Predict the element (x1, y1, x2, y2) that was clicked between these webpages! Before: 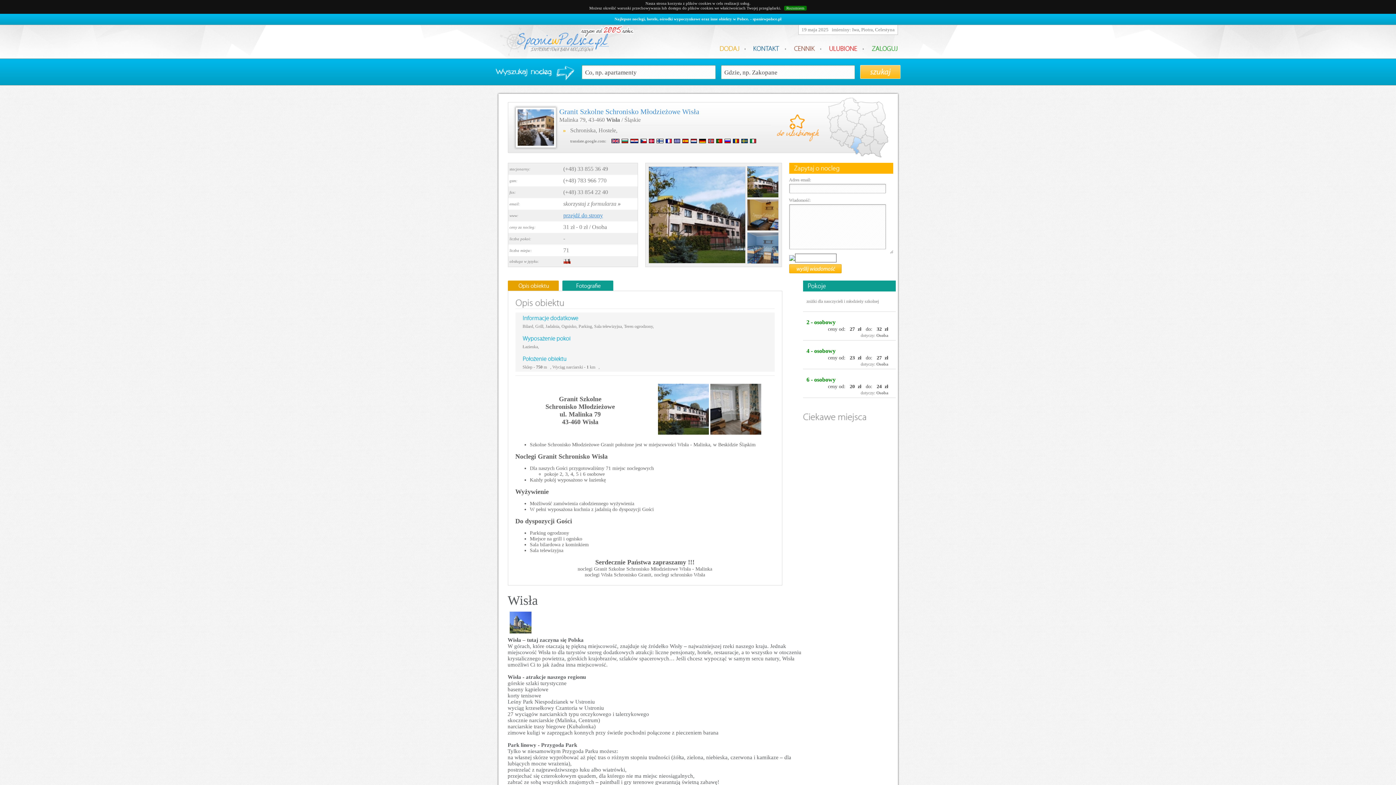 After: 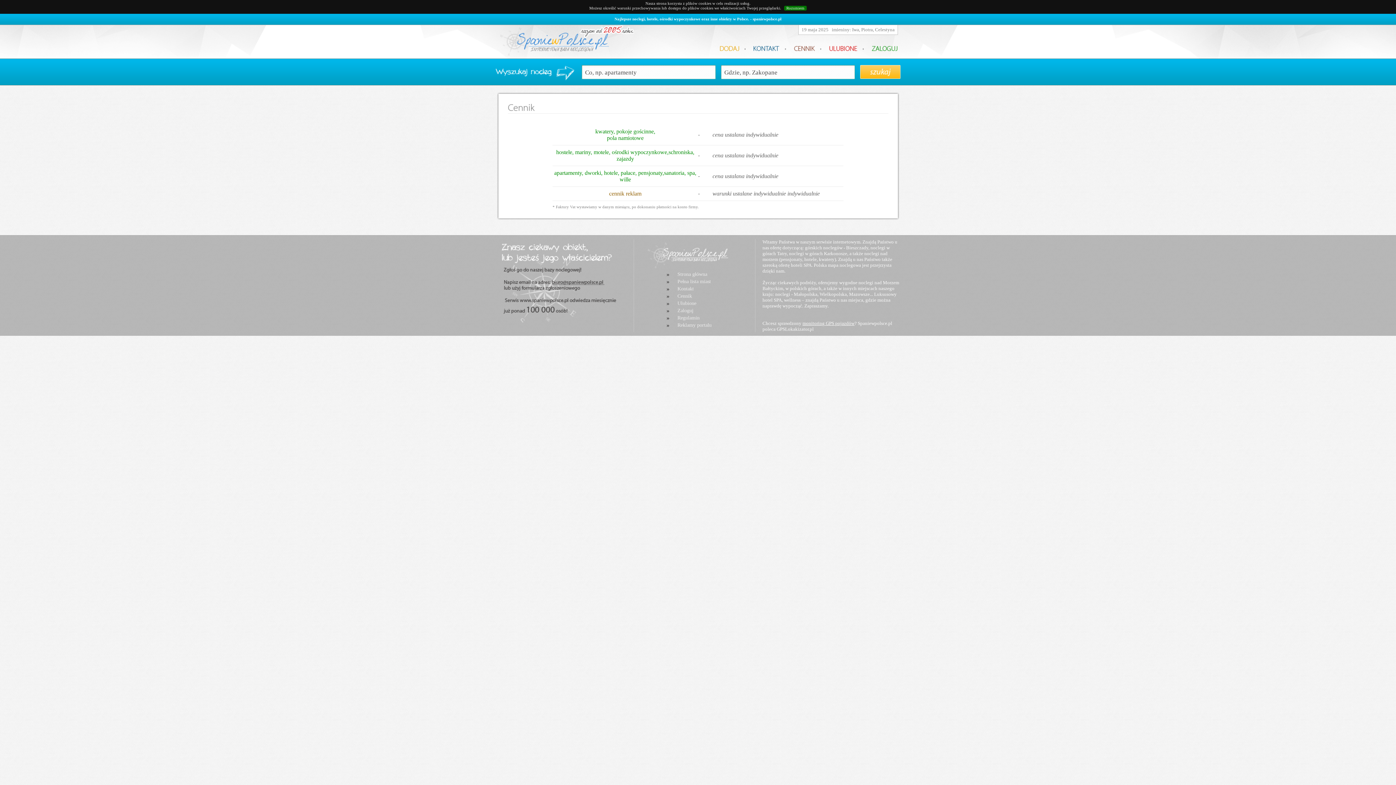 Action: bbox: (793, 48, 815, 54)